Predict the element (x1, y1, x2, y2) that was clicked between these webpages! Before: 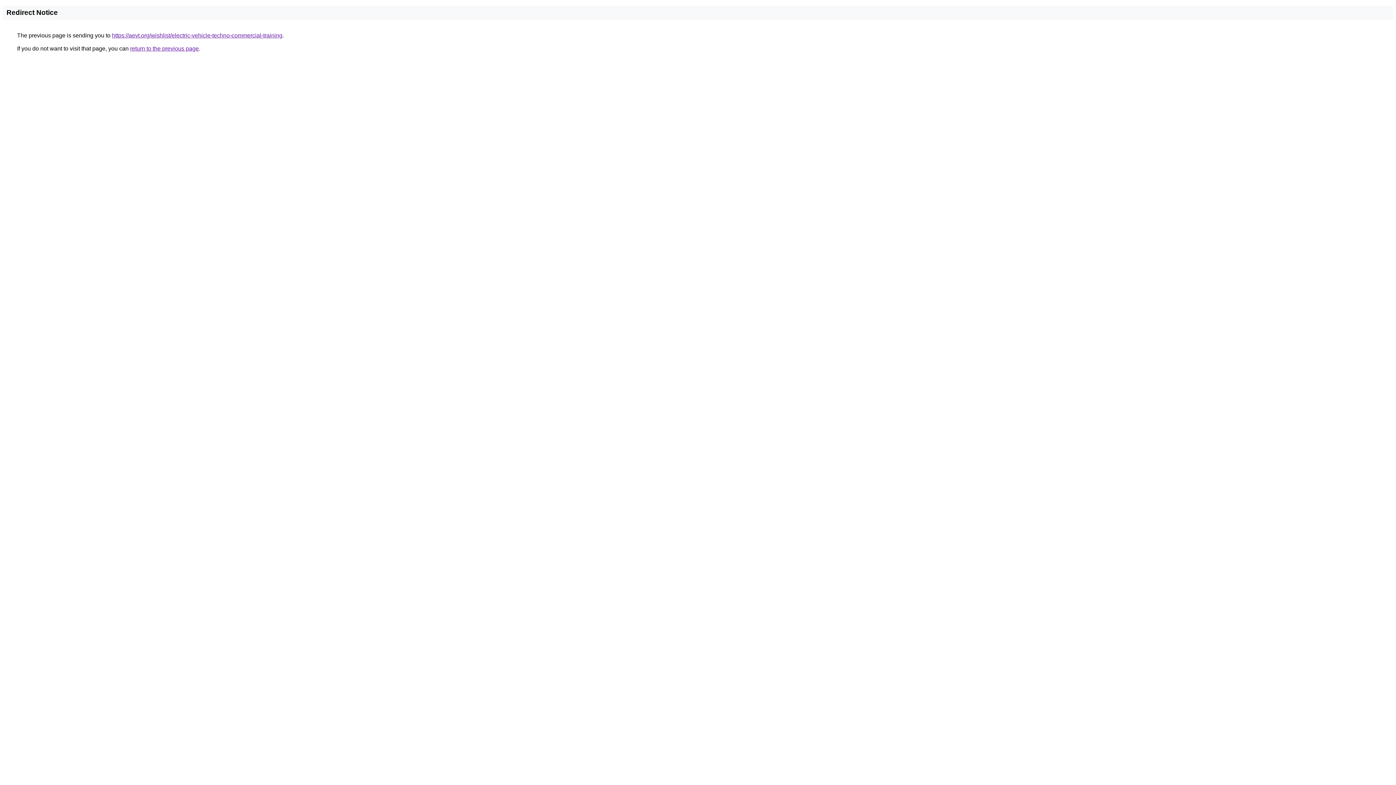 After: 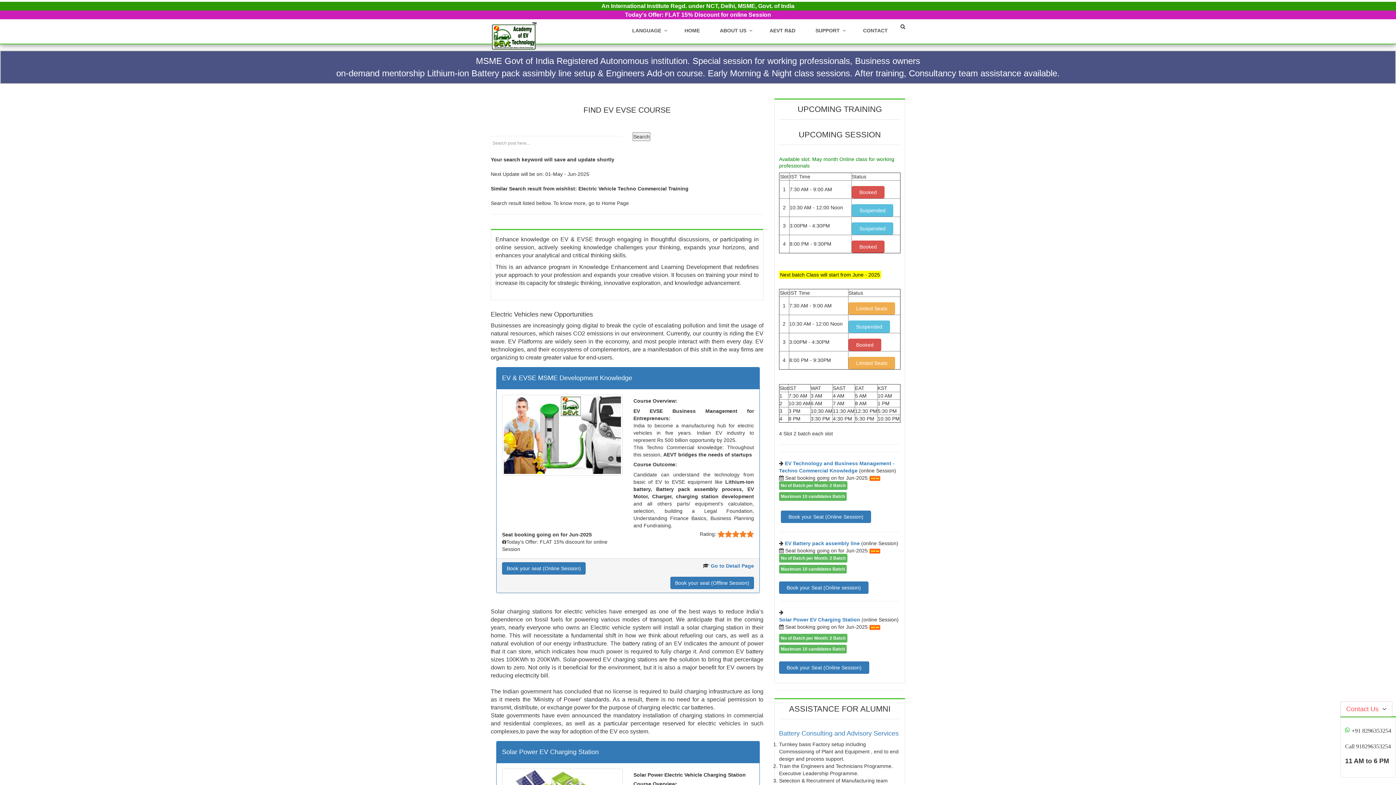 Action: bbox: (112, 32, 282, 38) label: https://aevt.org/wishlist/electric-vehicle-techno-commercial-training